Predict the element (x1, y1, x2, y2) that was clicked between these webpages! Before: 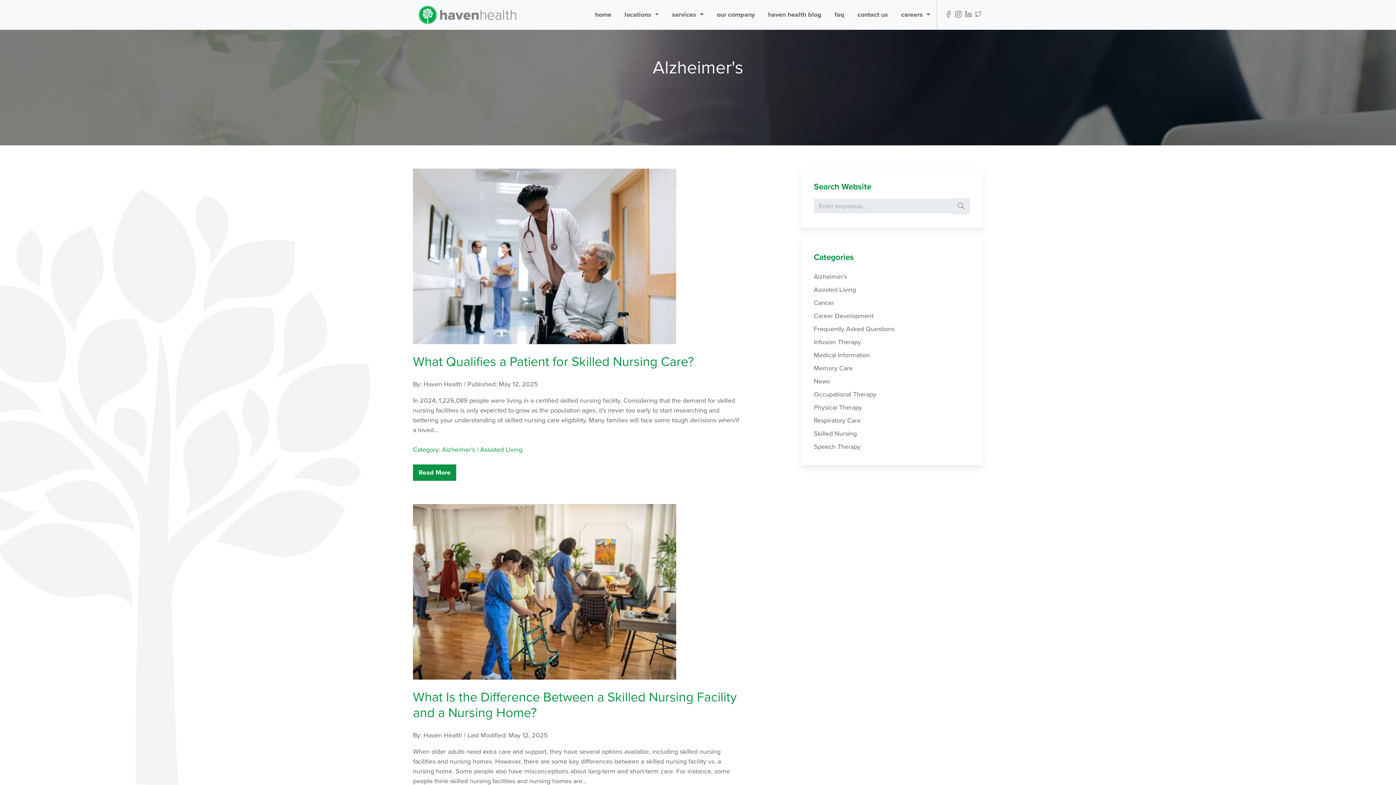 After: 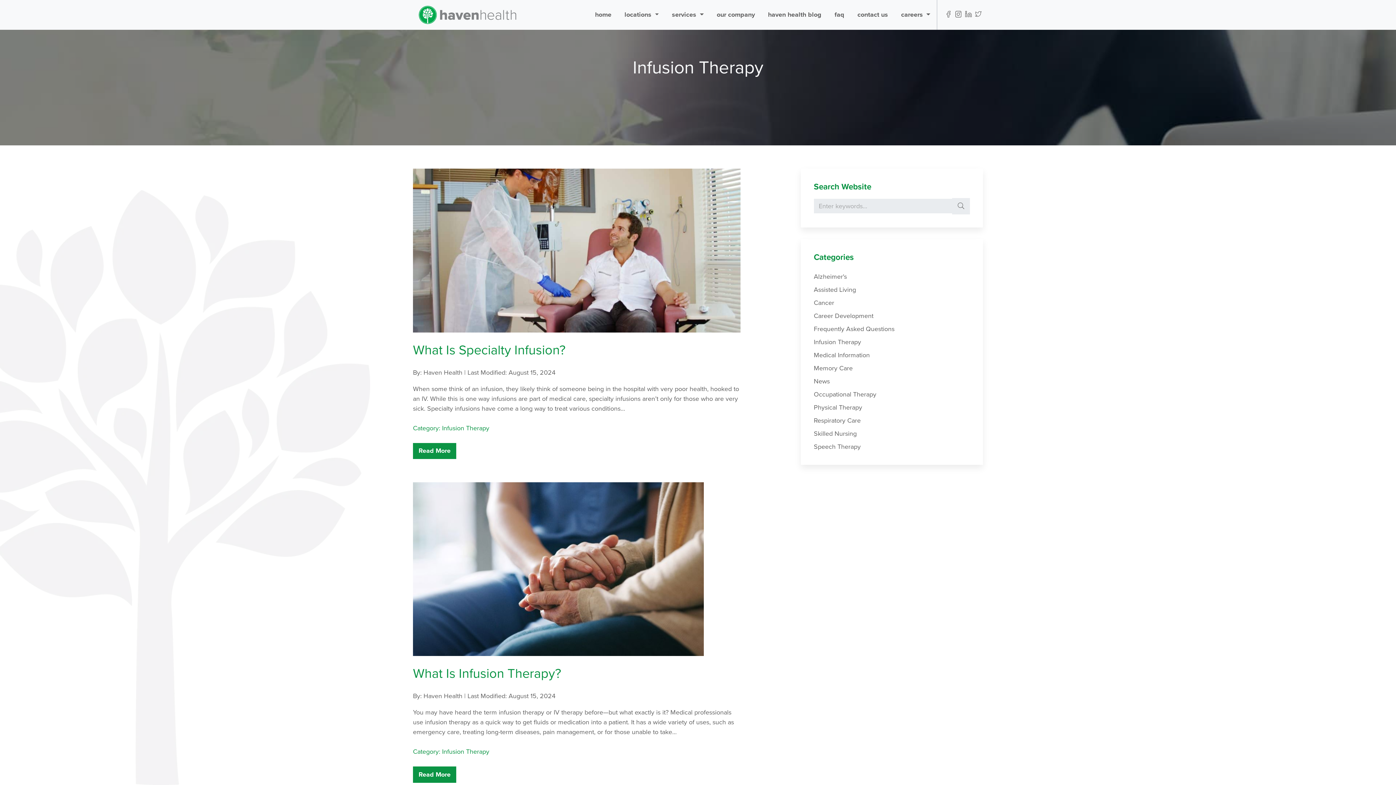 Action: bbox: (814, 338, 861, 346) label: Infusion Therapy